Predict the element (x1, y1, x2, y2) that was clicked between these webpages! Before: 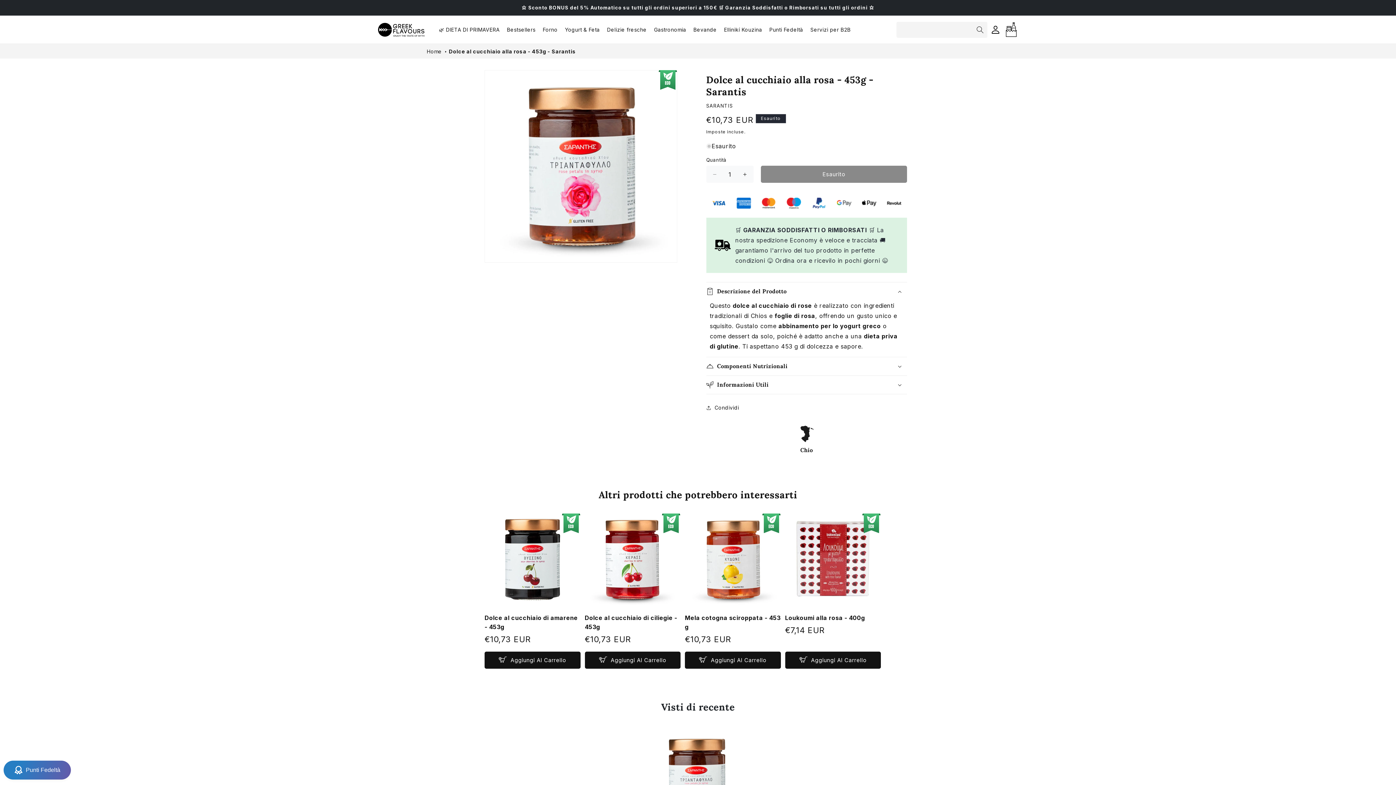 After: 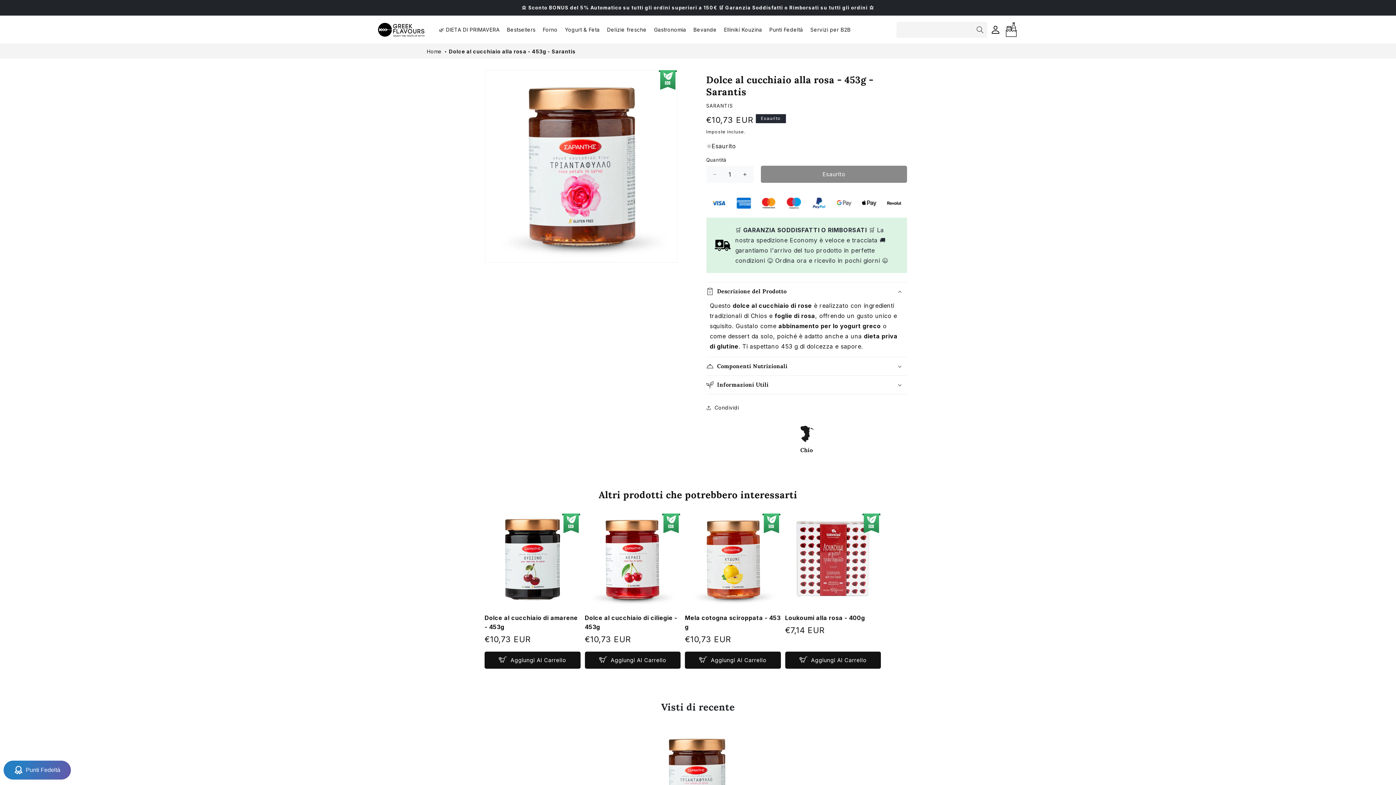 Action: bbox: (645, 730, 750, 832)